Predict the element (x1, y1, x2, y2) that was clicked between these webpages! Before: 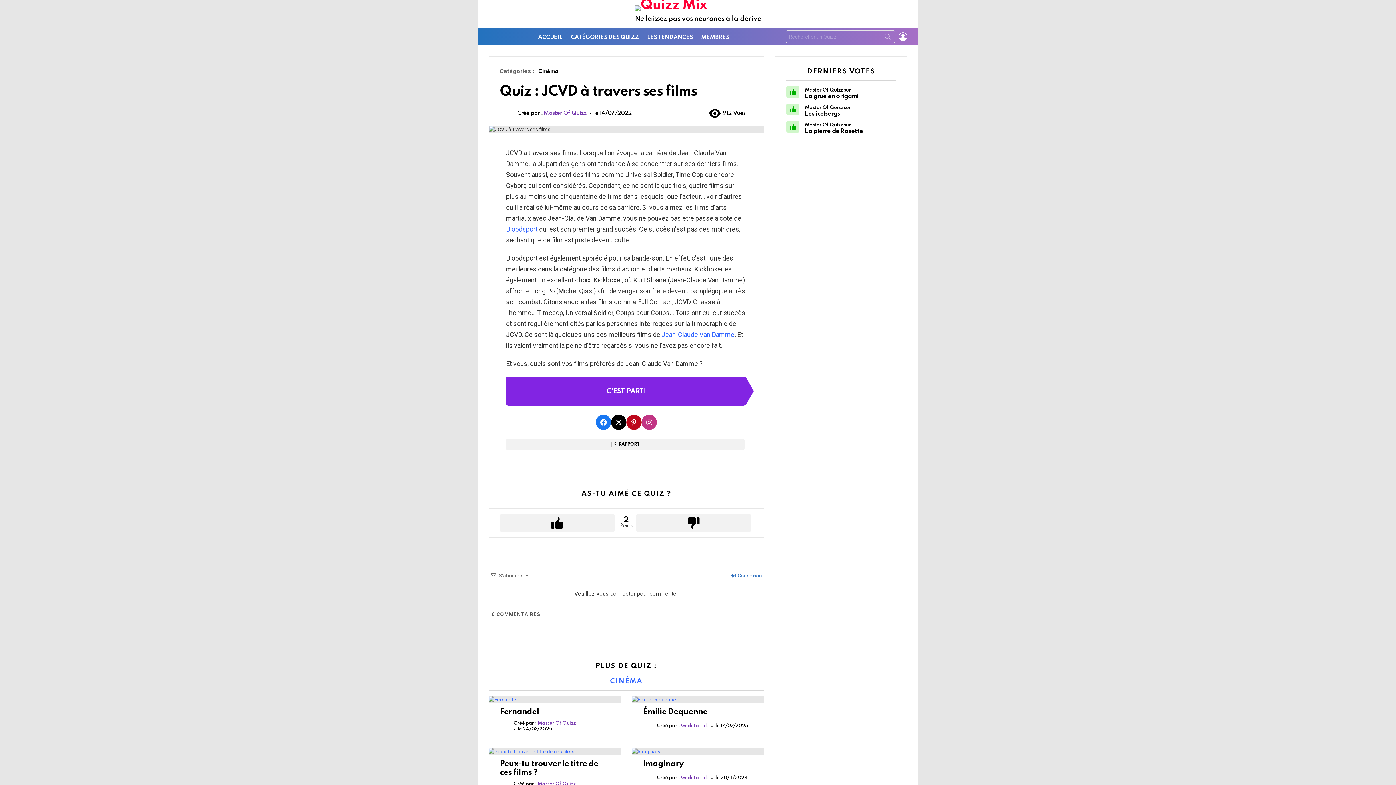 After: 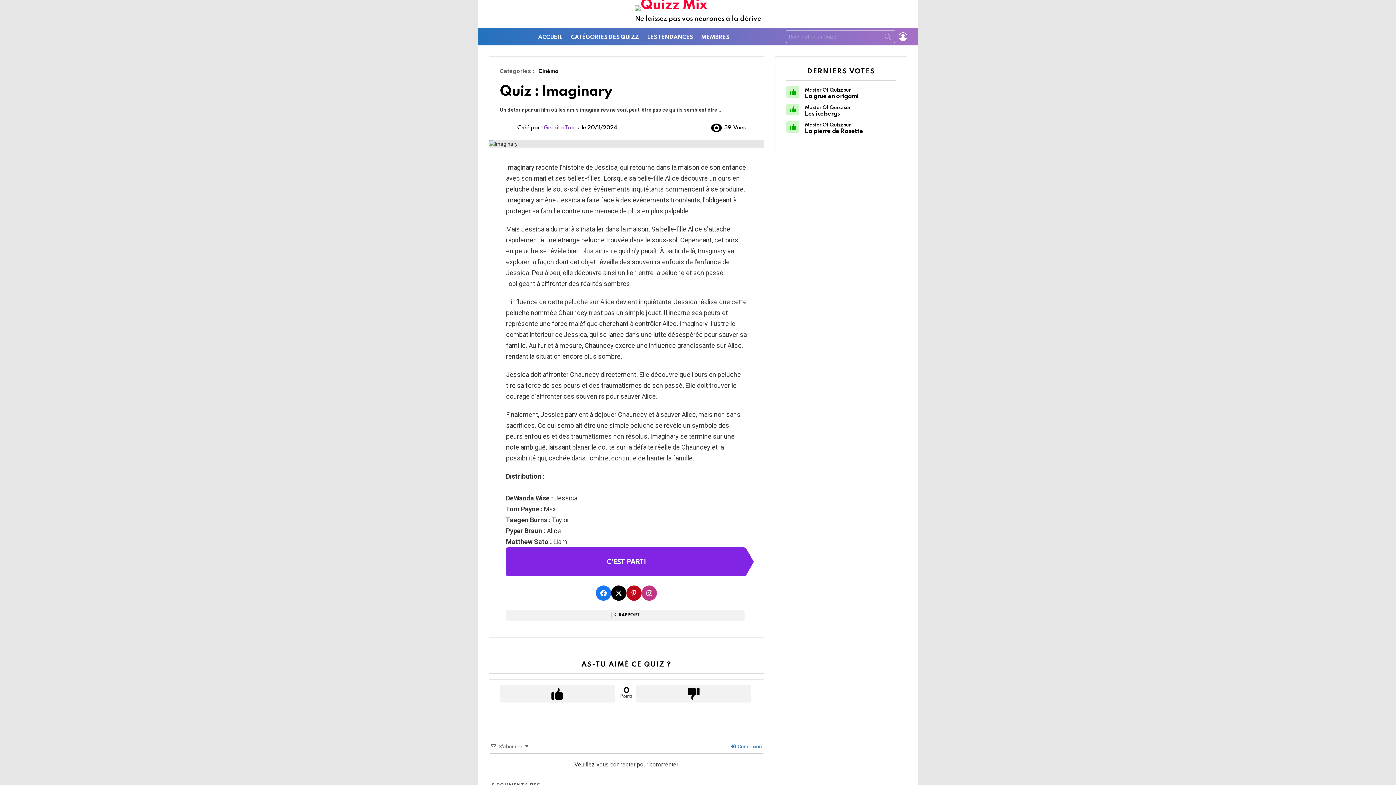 Action: bbox: (632, 748, 764, 755)